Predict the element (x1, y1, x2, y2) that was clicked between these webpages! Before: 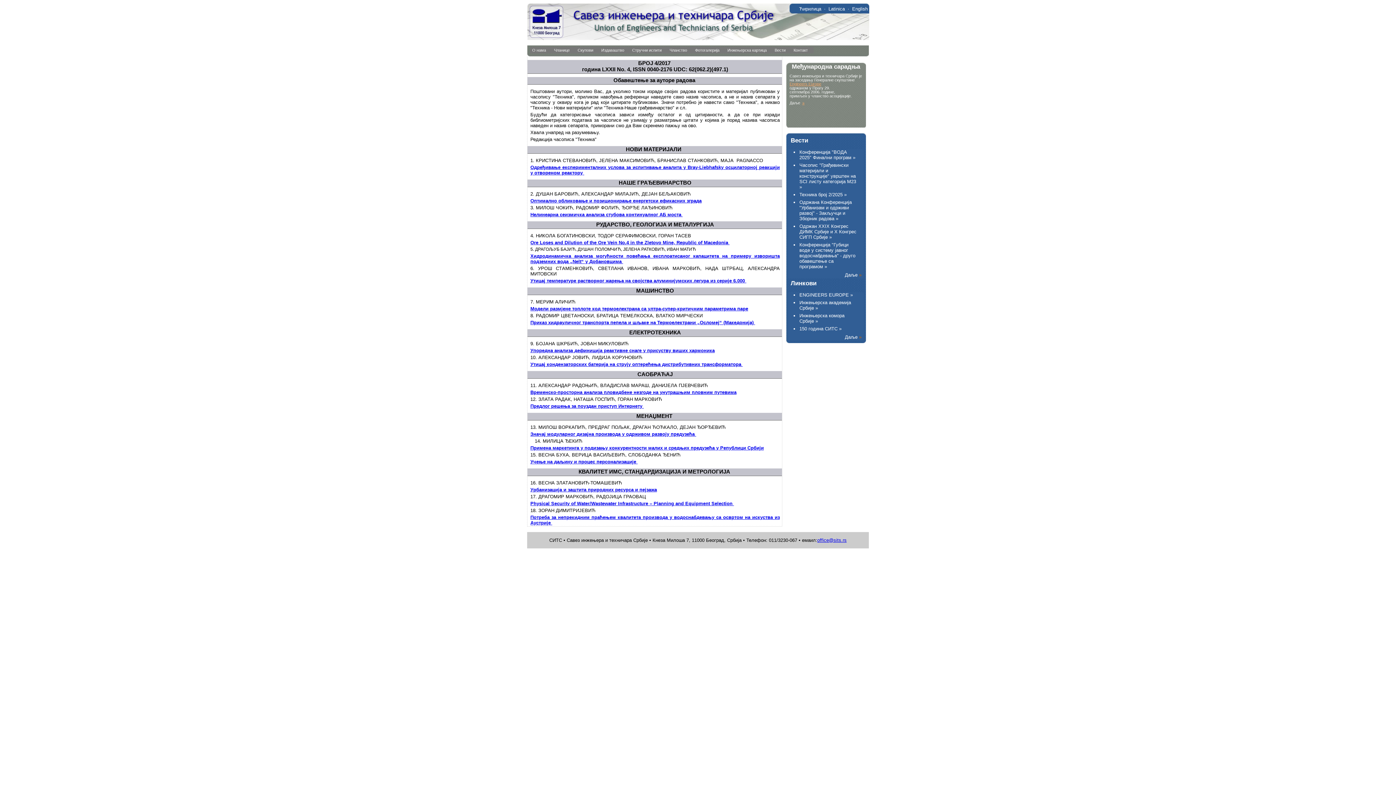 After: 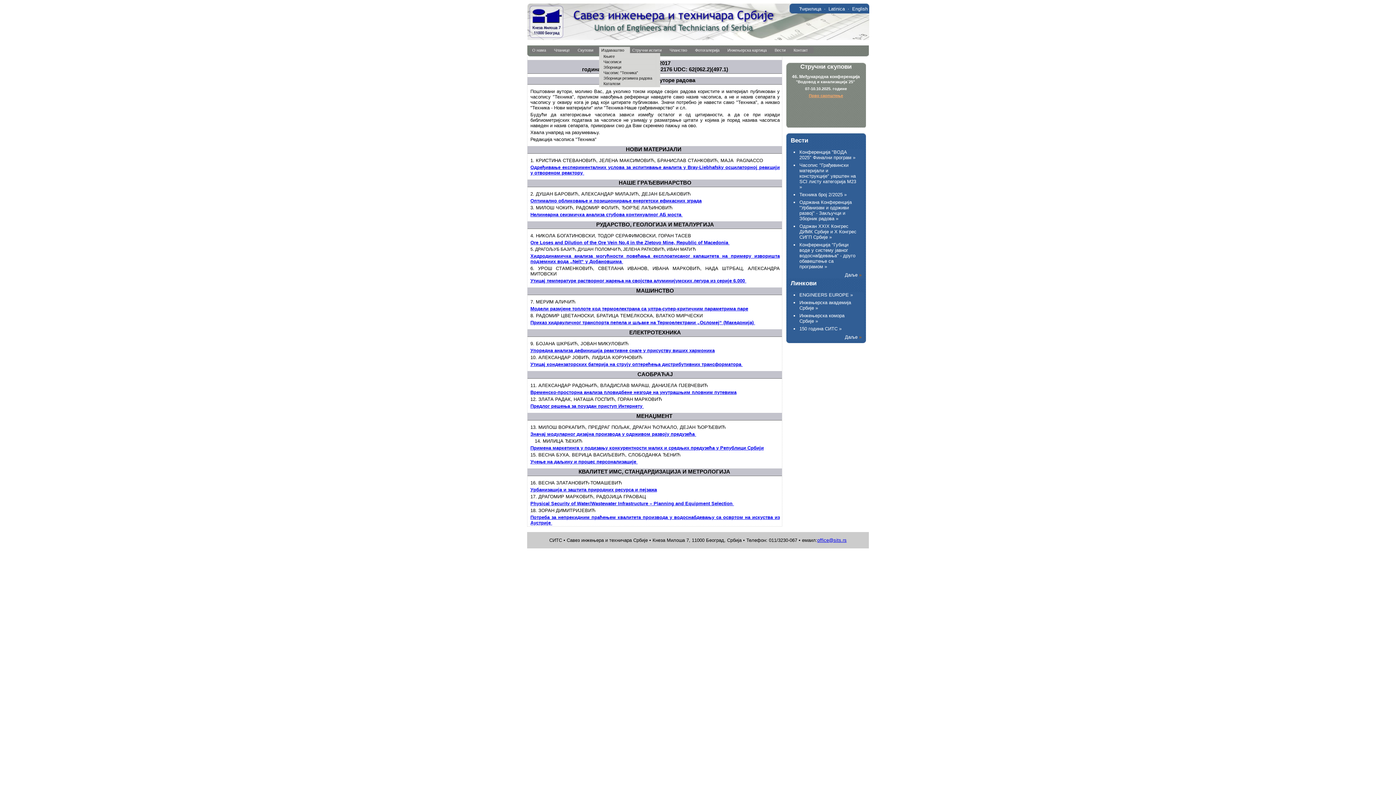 Action: label: Издаваштво bbox: (599, 46, 630, 53)